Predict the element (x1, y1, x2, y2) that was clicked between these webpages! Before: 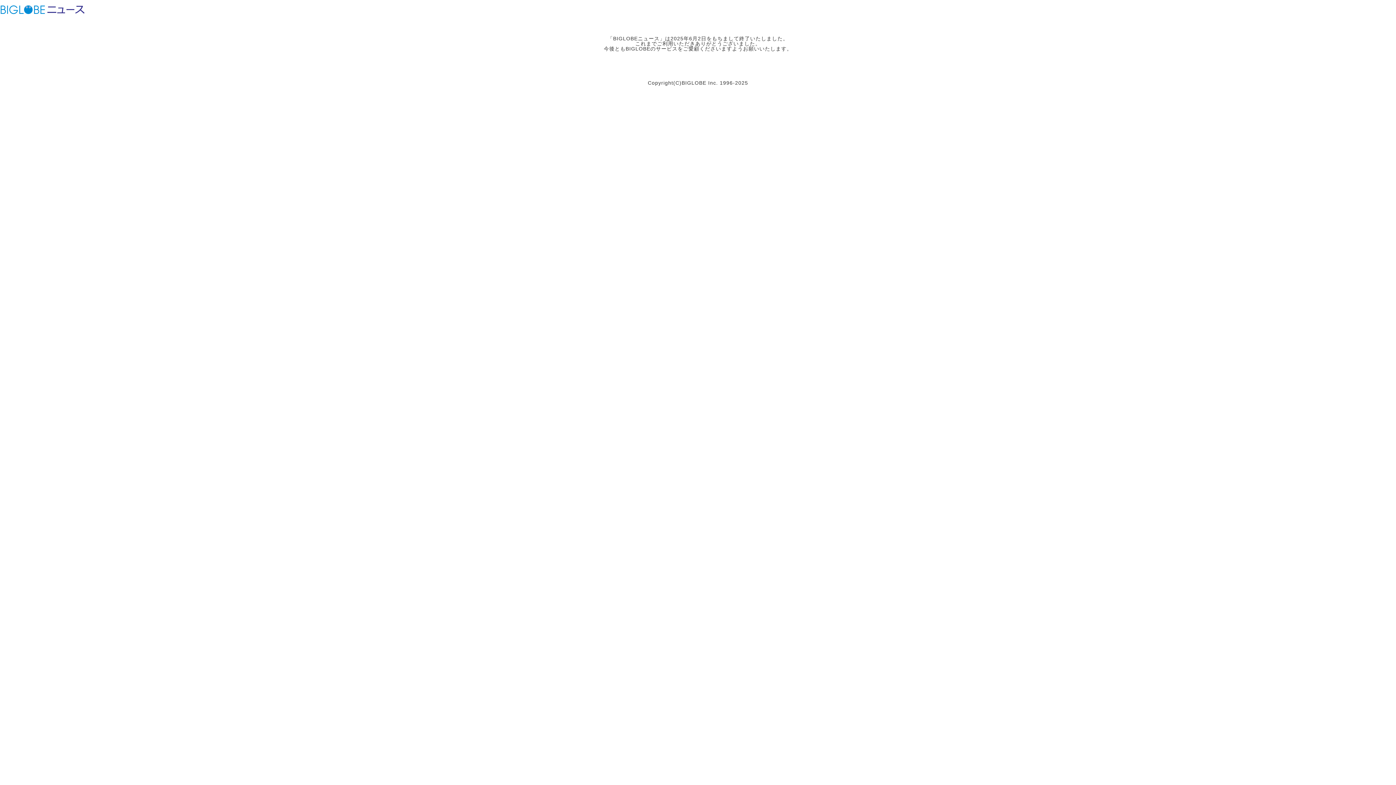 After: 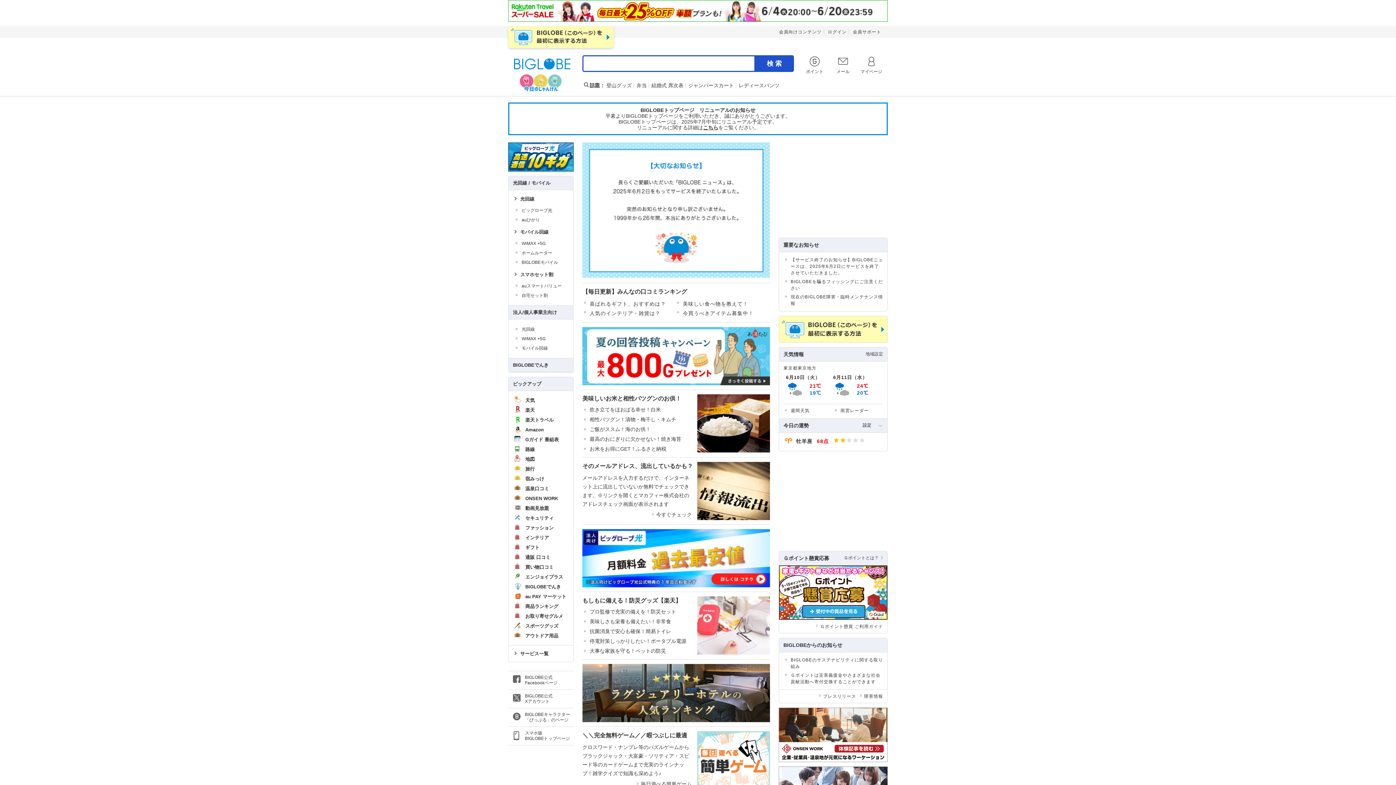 Action: label: ビッグローブ bbox: (0, 3, 45, 15)